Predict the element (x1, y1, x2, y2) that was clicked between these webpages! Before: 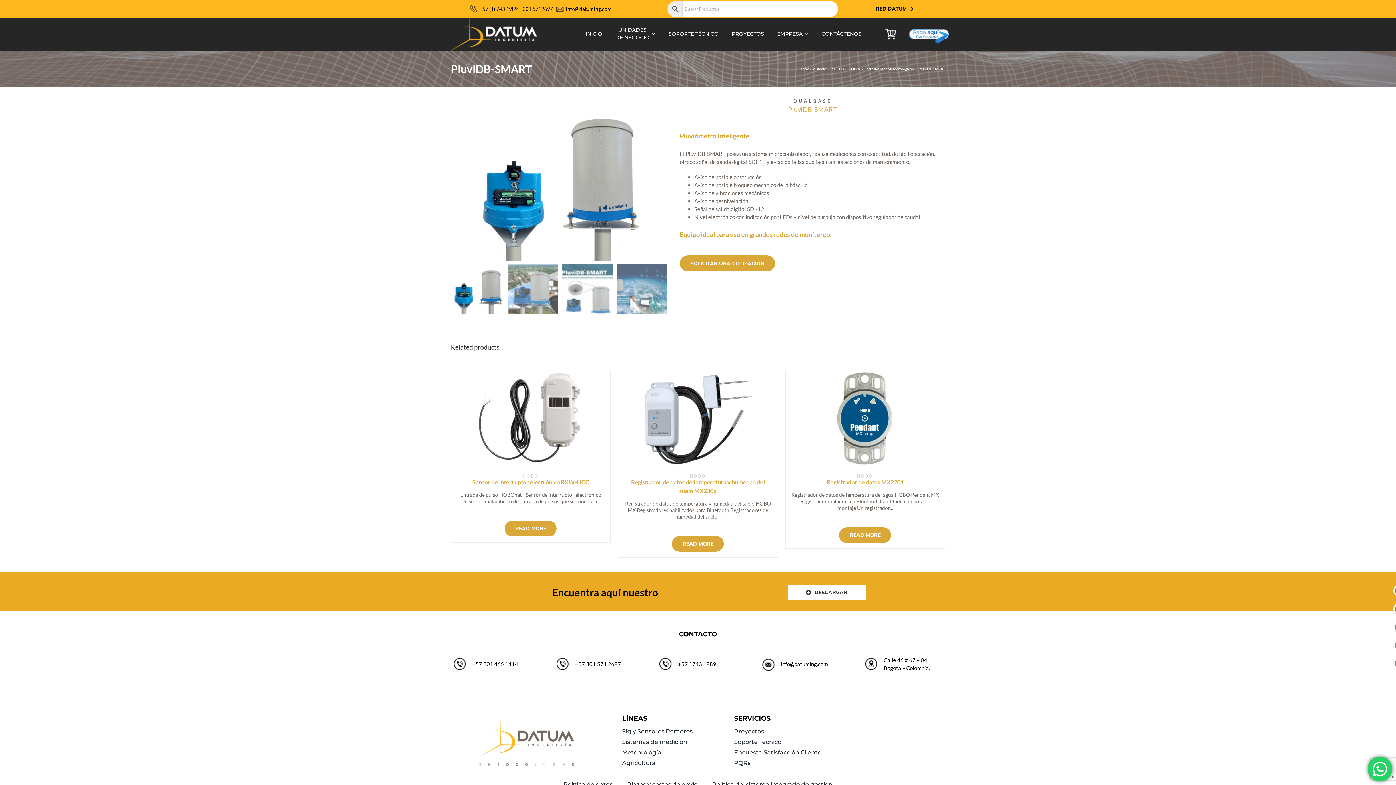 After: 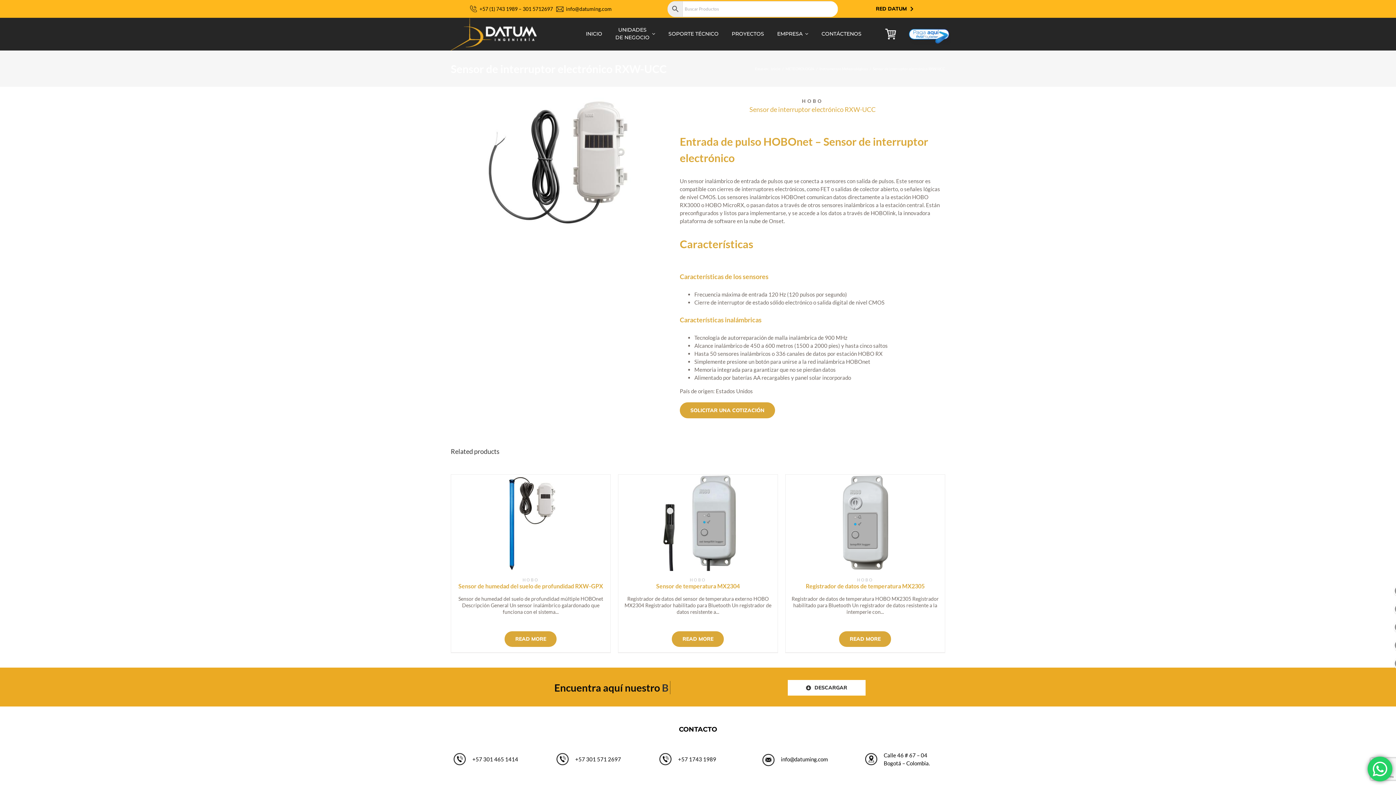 Action: label: Sensor de interruptor electrónico RXW-UCC bbox: (472, 478, 589, 485)